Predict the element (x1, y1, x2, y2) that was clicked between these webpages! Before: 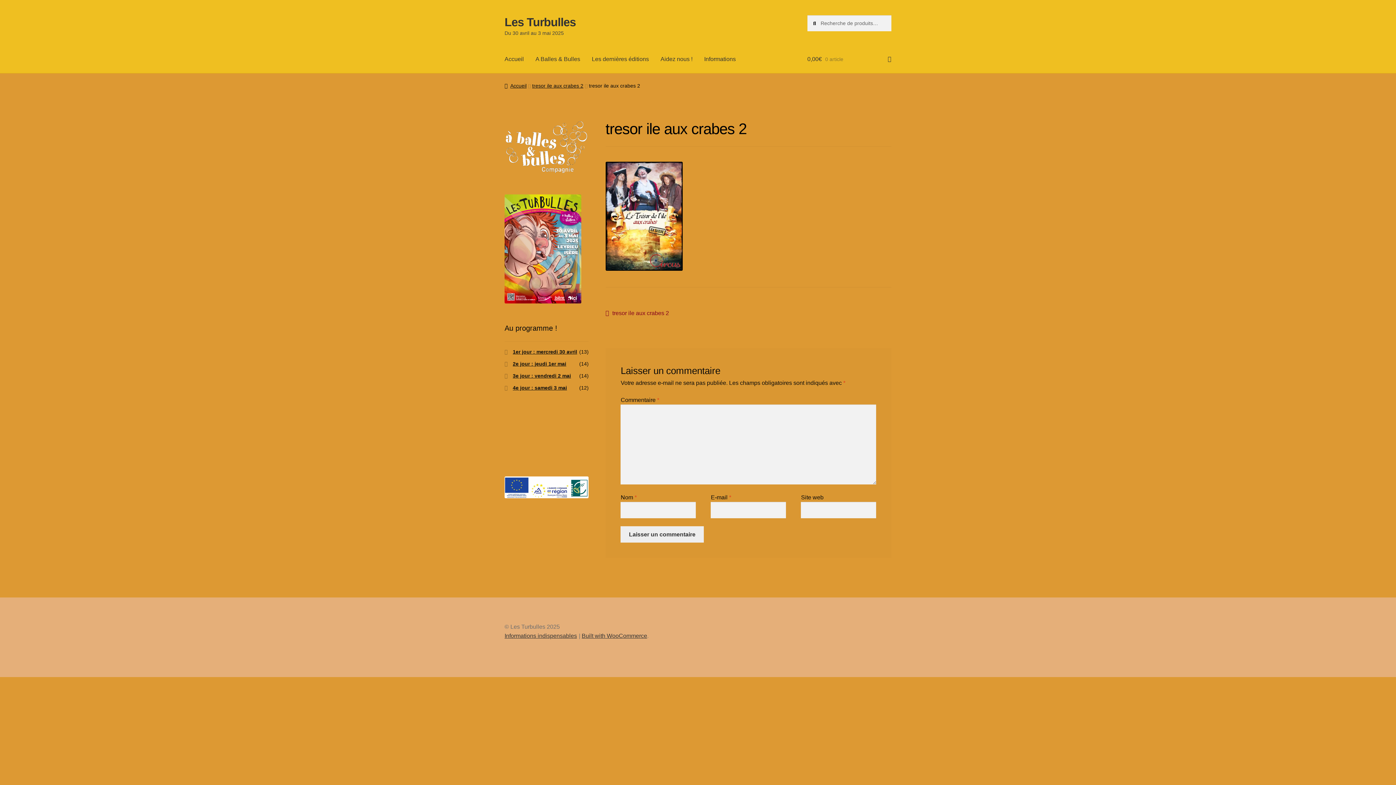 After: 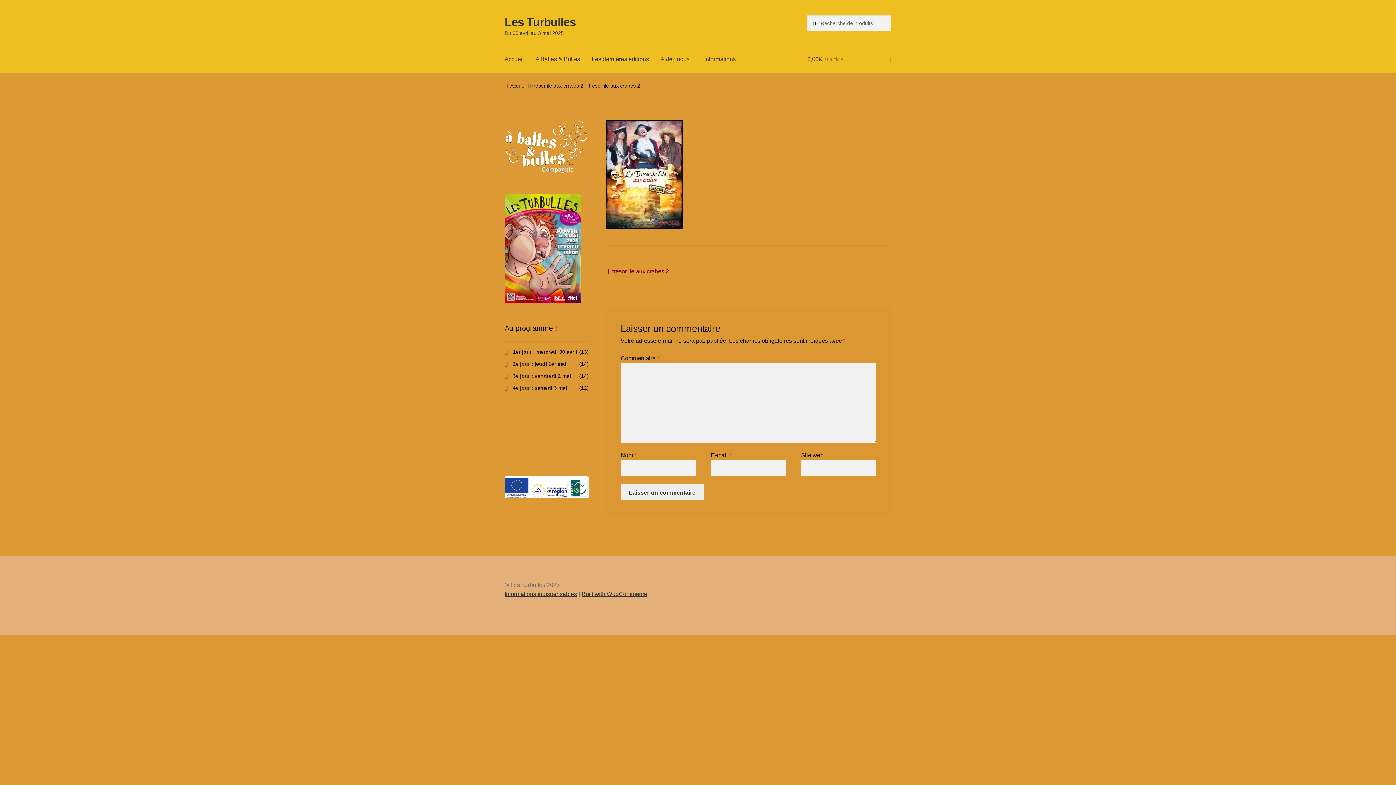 Action: bbox: (504, 194, 588, 303)